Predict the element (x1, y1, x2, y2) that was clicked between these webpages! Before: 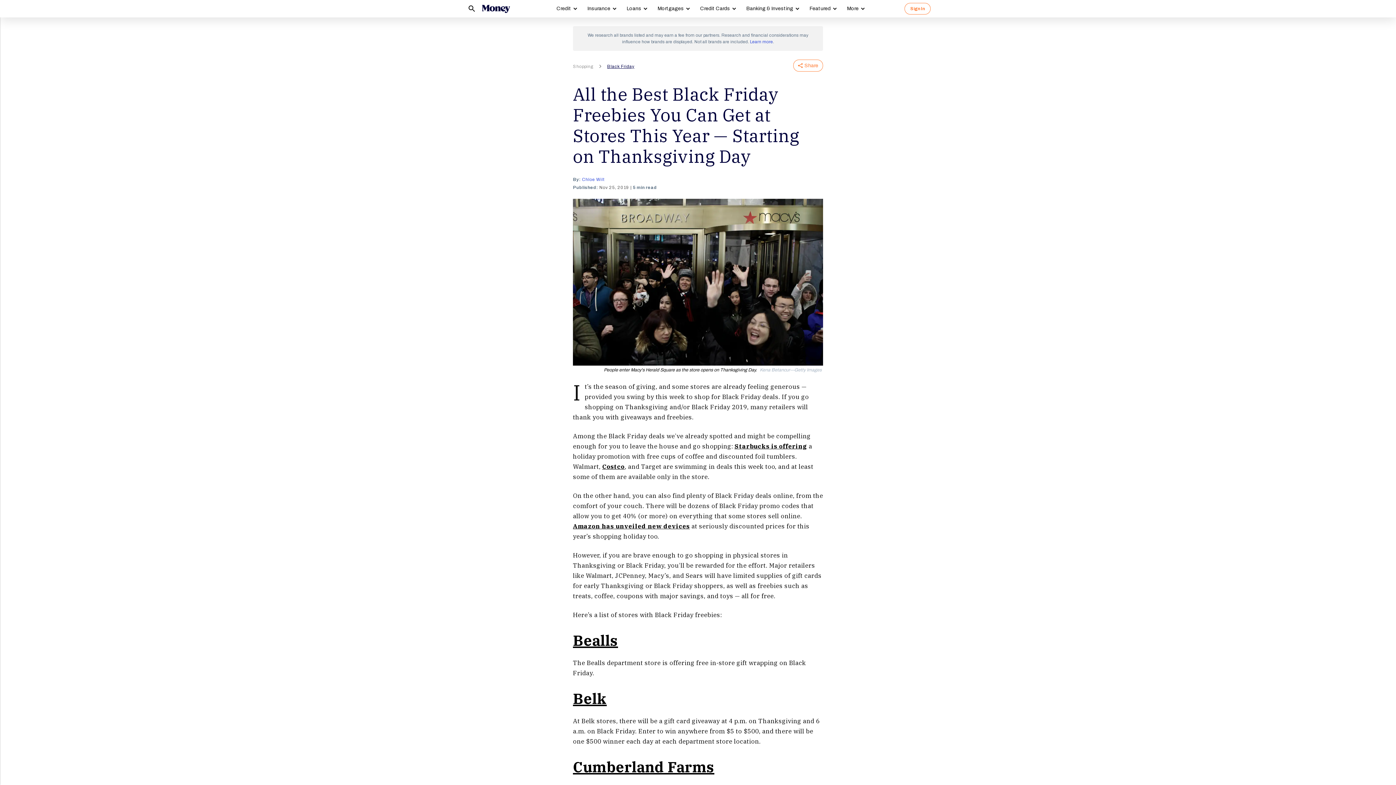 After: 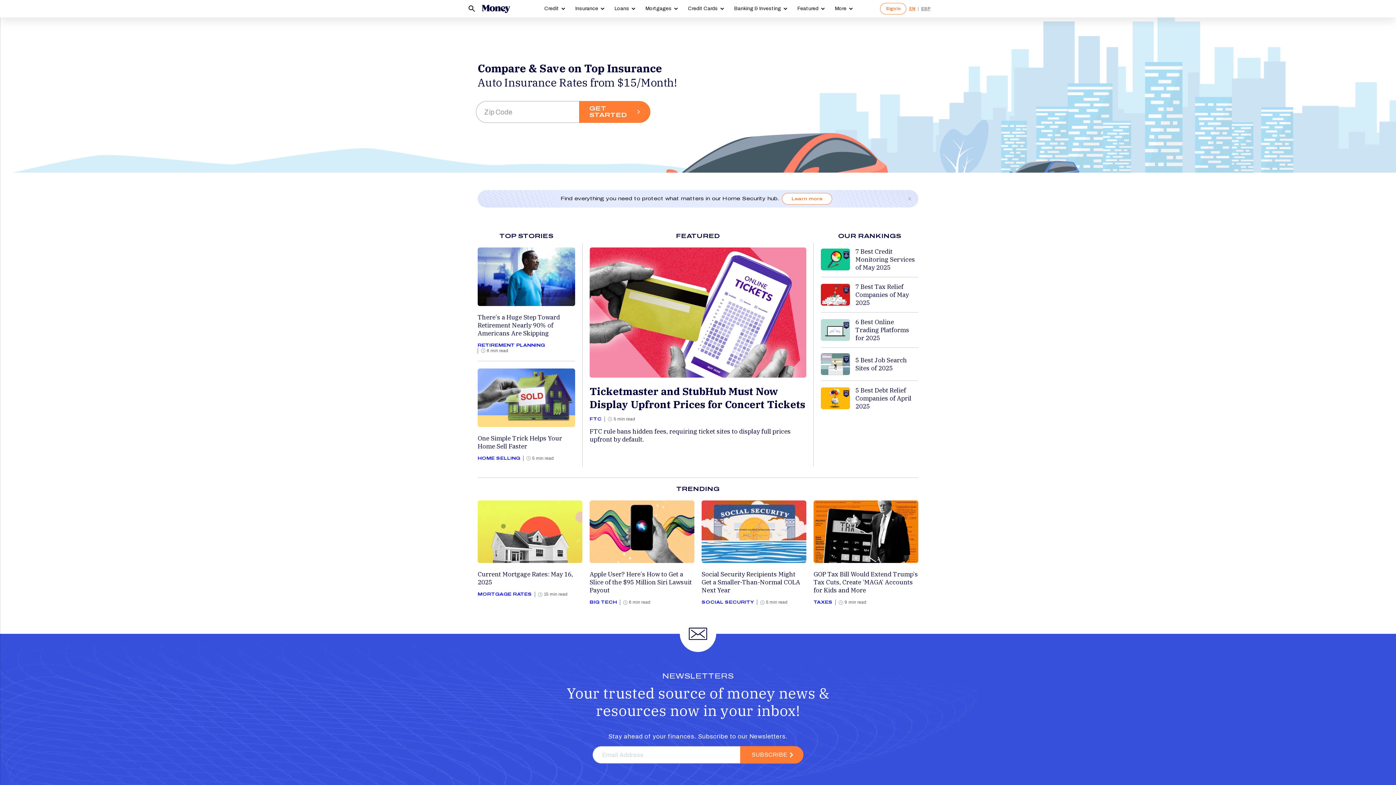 Action: label: Logo bbox: (478, 0, 513, 17)